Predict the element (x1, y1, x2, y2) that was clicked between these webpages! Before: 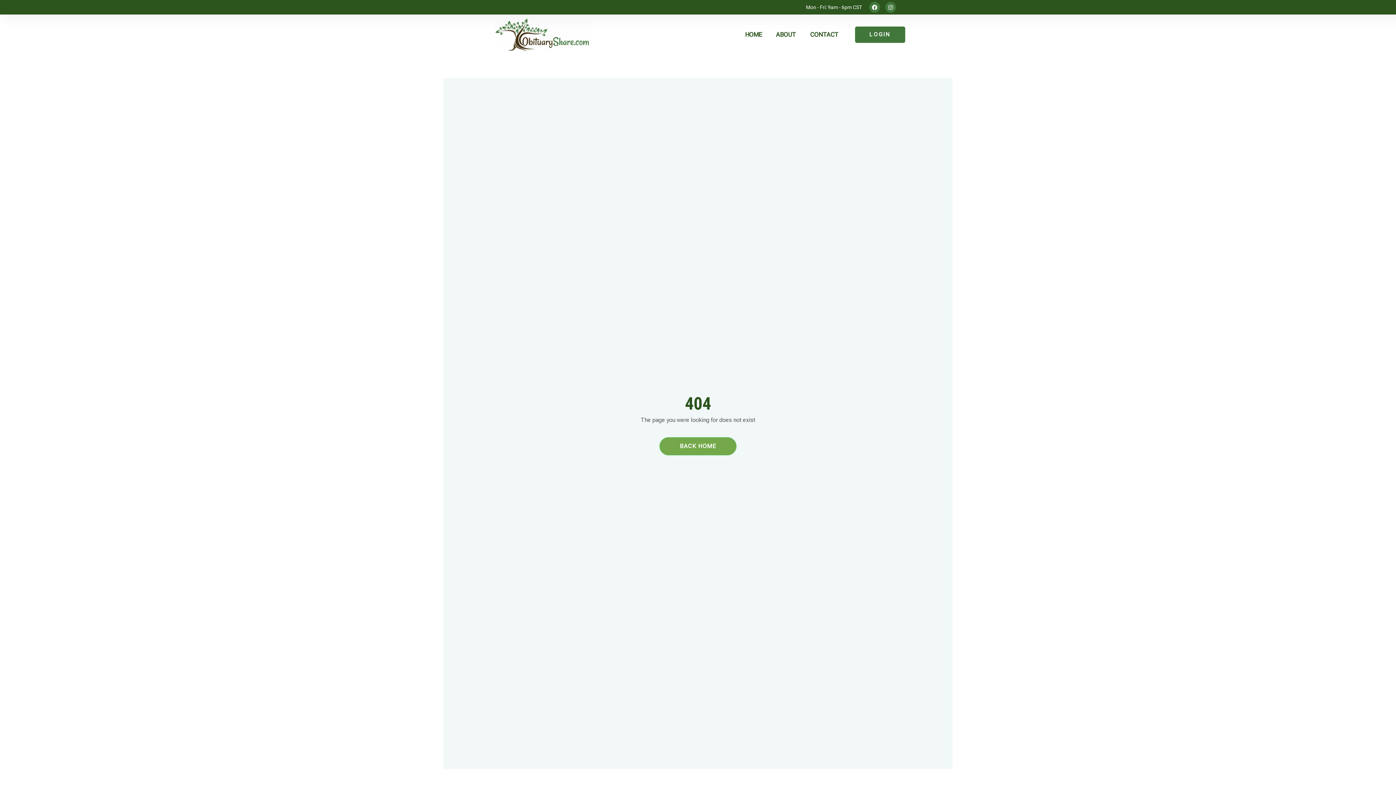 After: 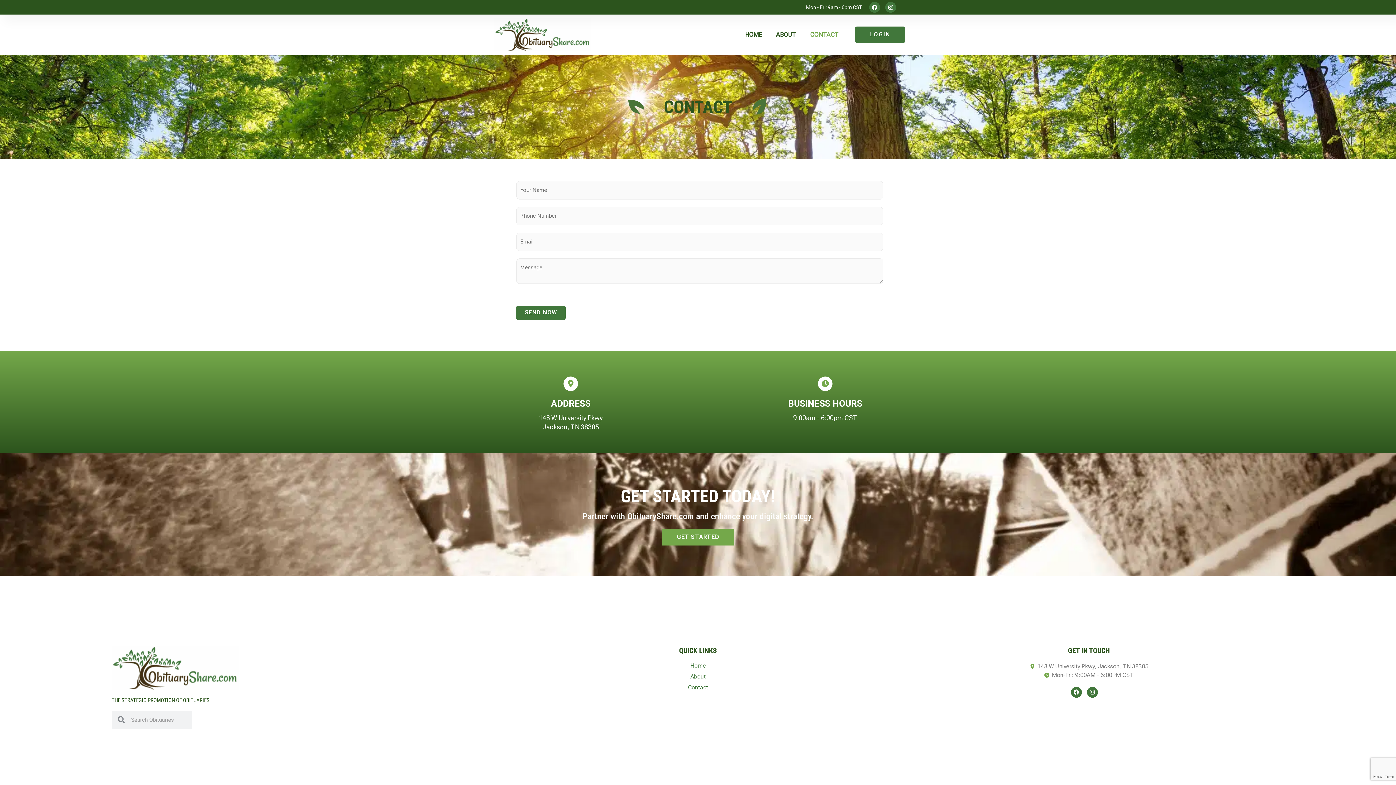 Action: bbox: (810, 27, 838, 41) label: CONTACT